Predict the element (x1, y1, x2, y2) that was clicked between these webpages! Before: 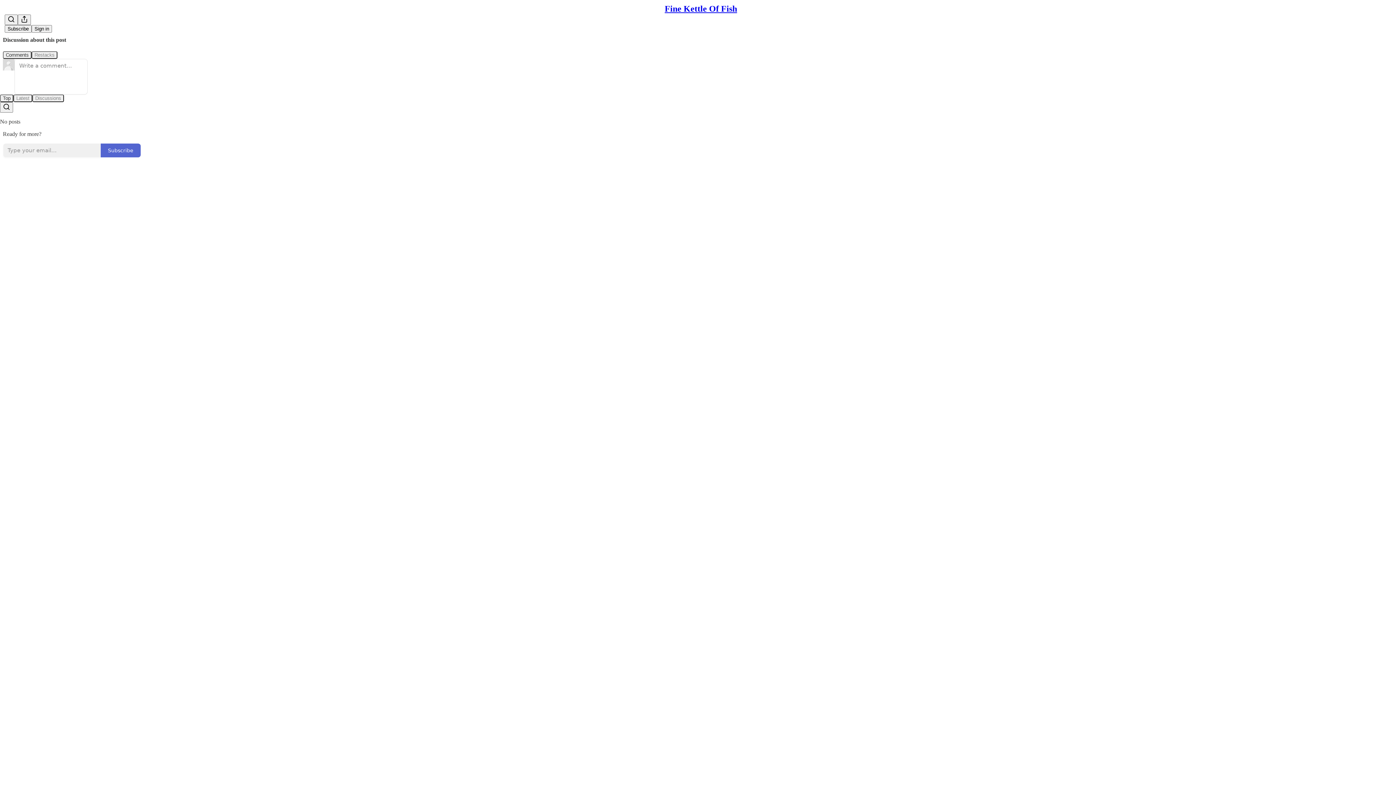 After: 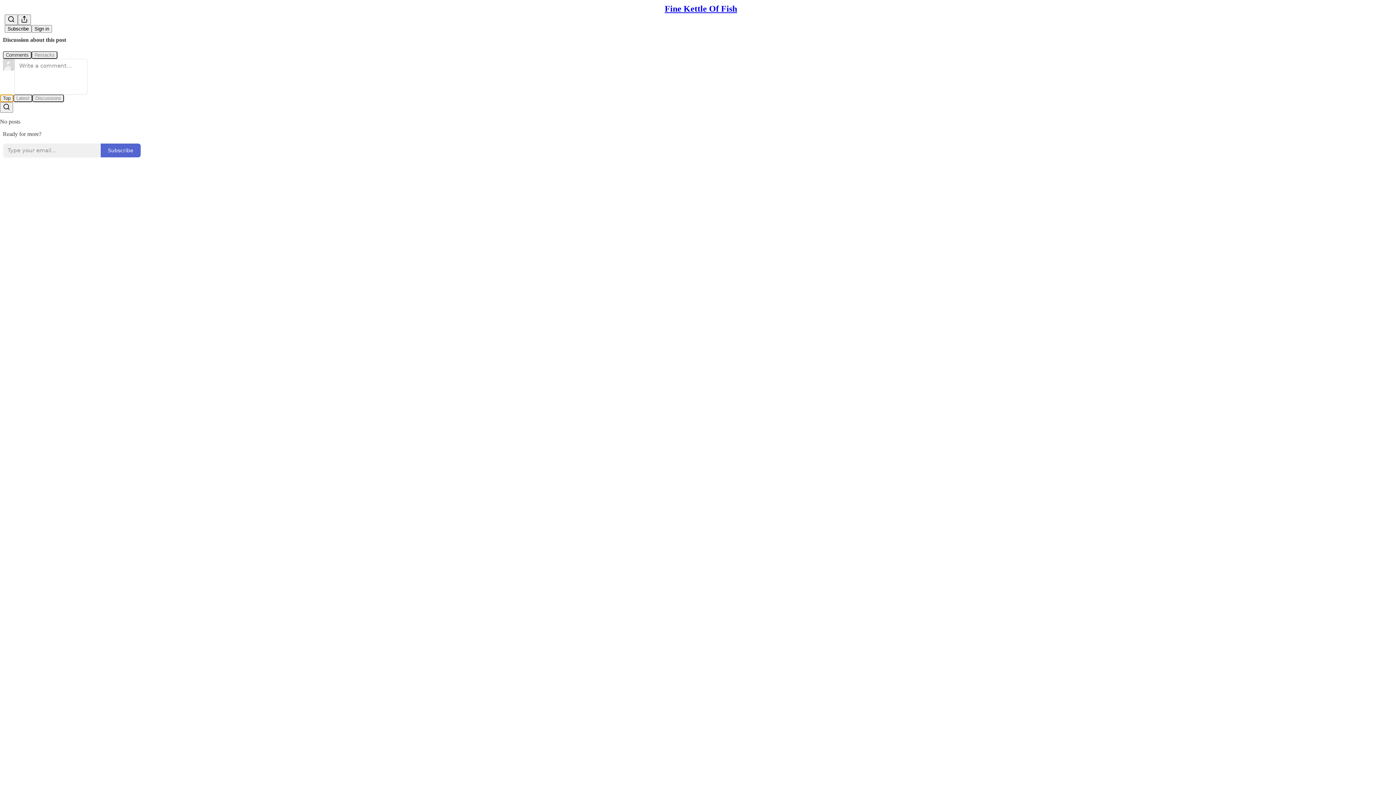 Action: label: Top bbox: (0, 94, 13, 102)